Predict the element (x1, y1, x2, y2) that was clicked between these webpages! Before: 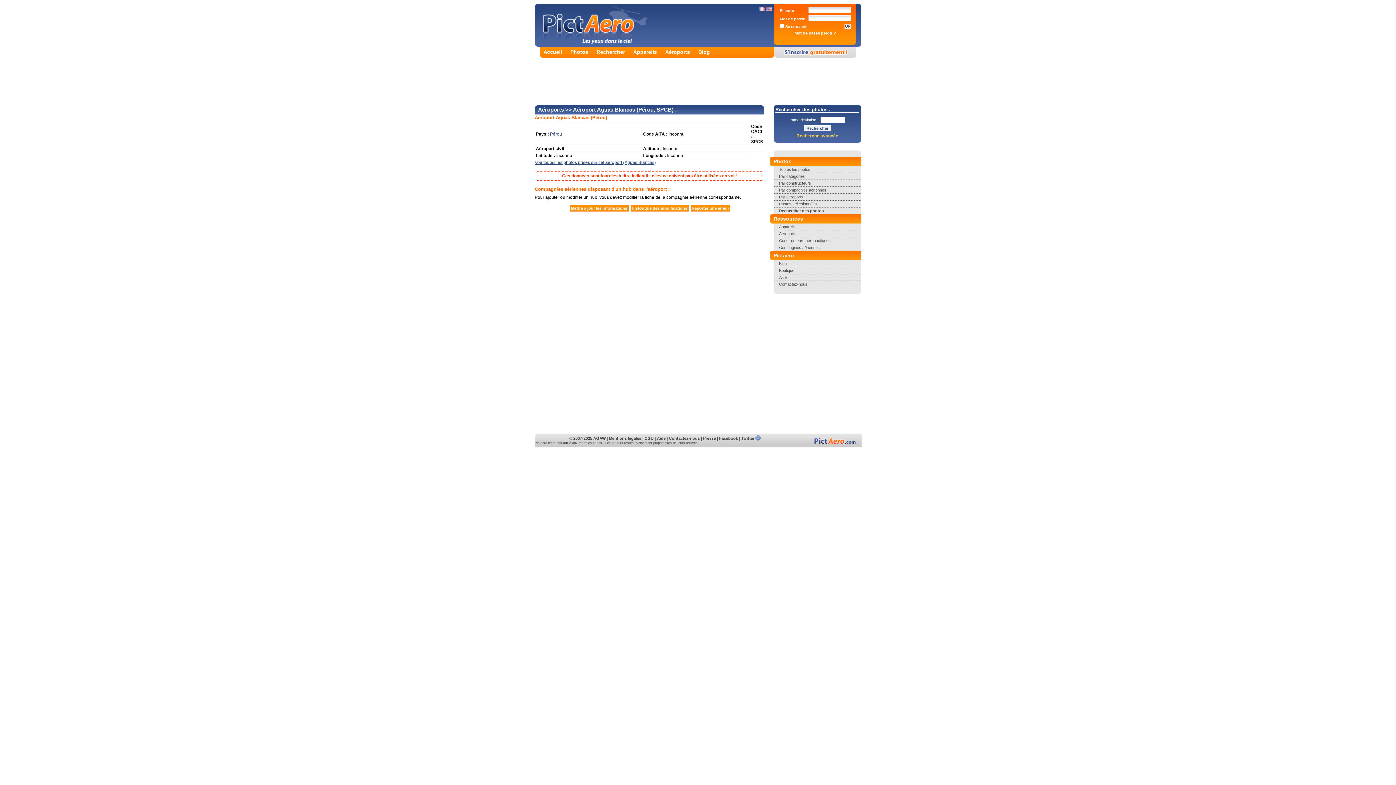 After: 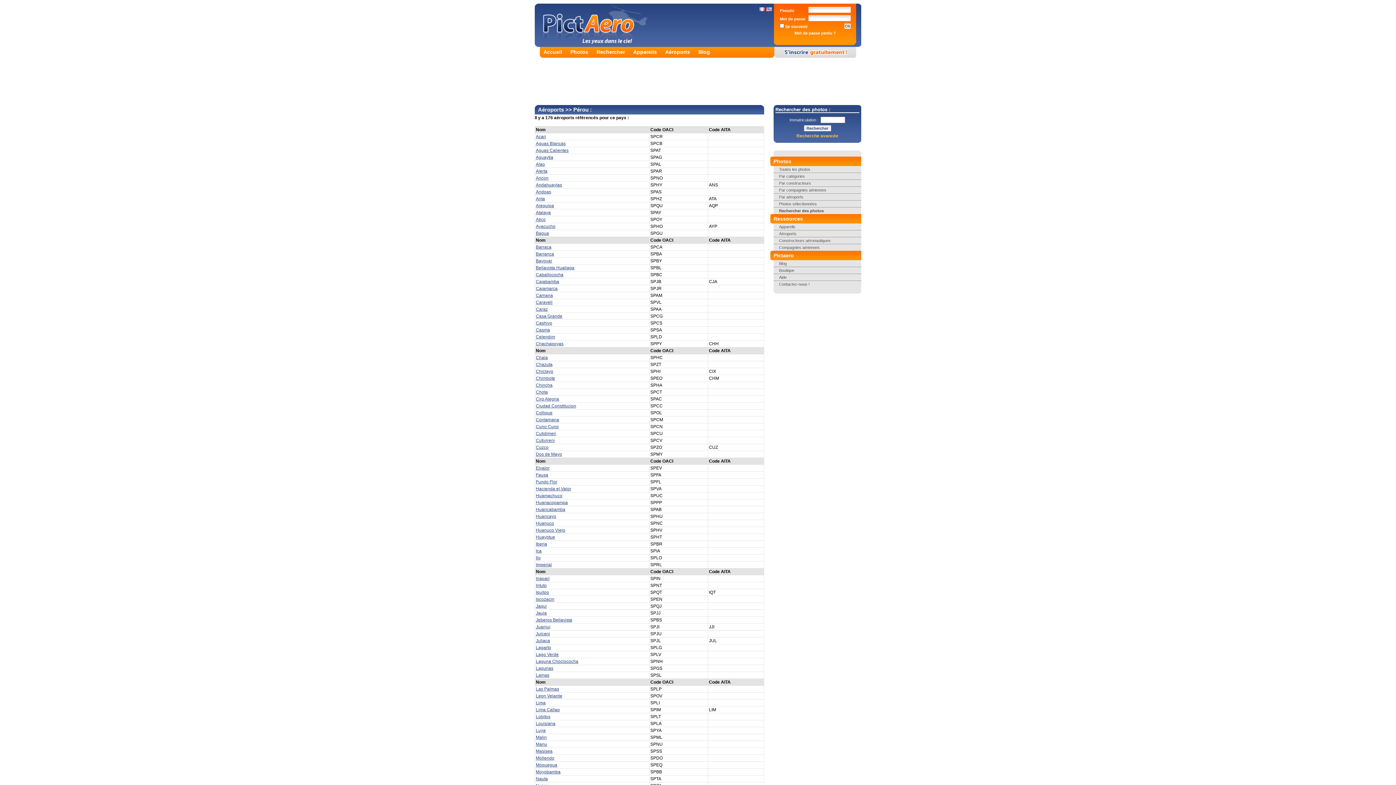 Action: label: Pérou bbox: (550, 131, 562, 136)